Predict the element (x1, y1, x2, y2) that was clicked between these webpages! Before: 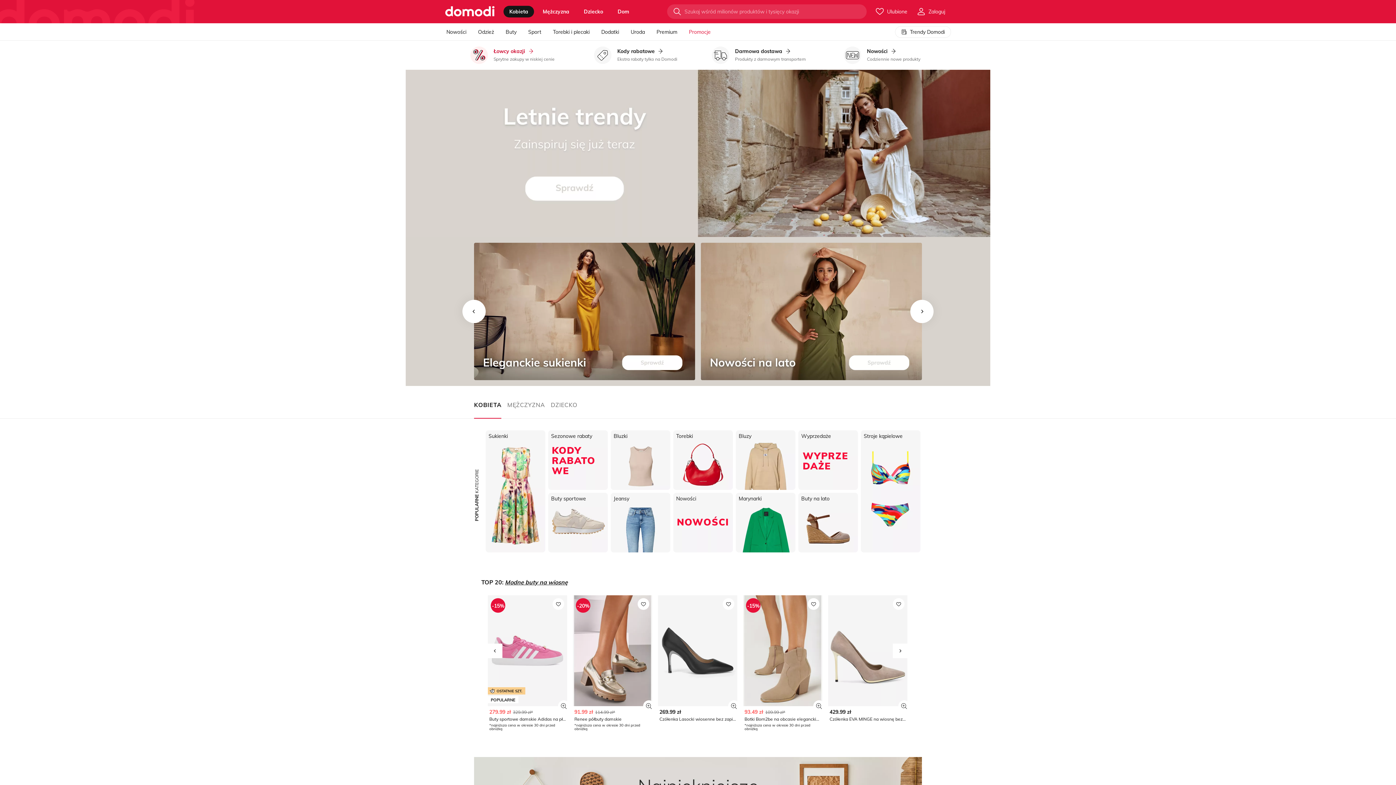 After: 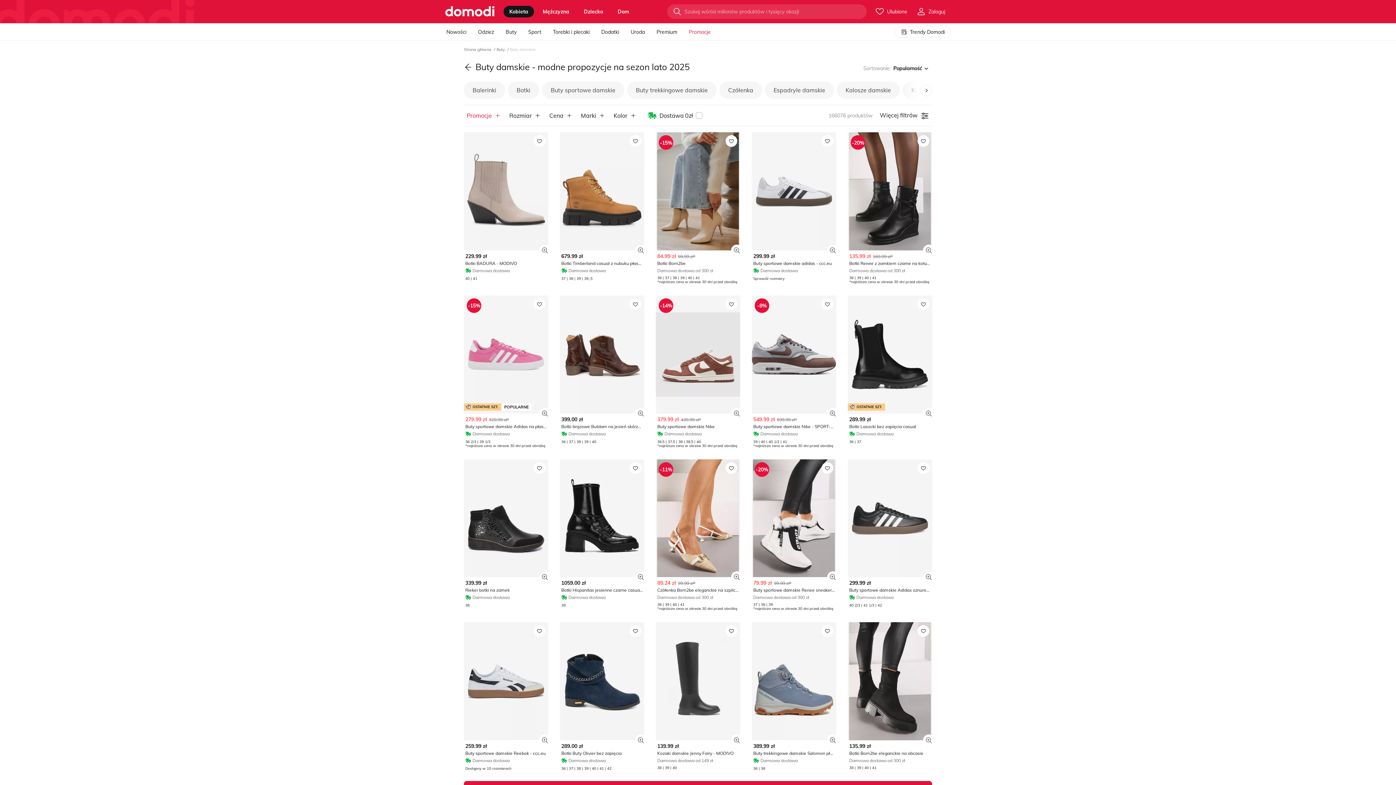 Action: label: Buty bbox: (505, 23, 516, 40)